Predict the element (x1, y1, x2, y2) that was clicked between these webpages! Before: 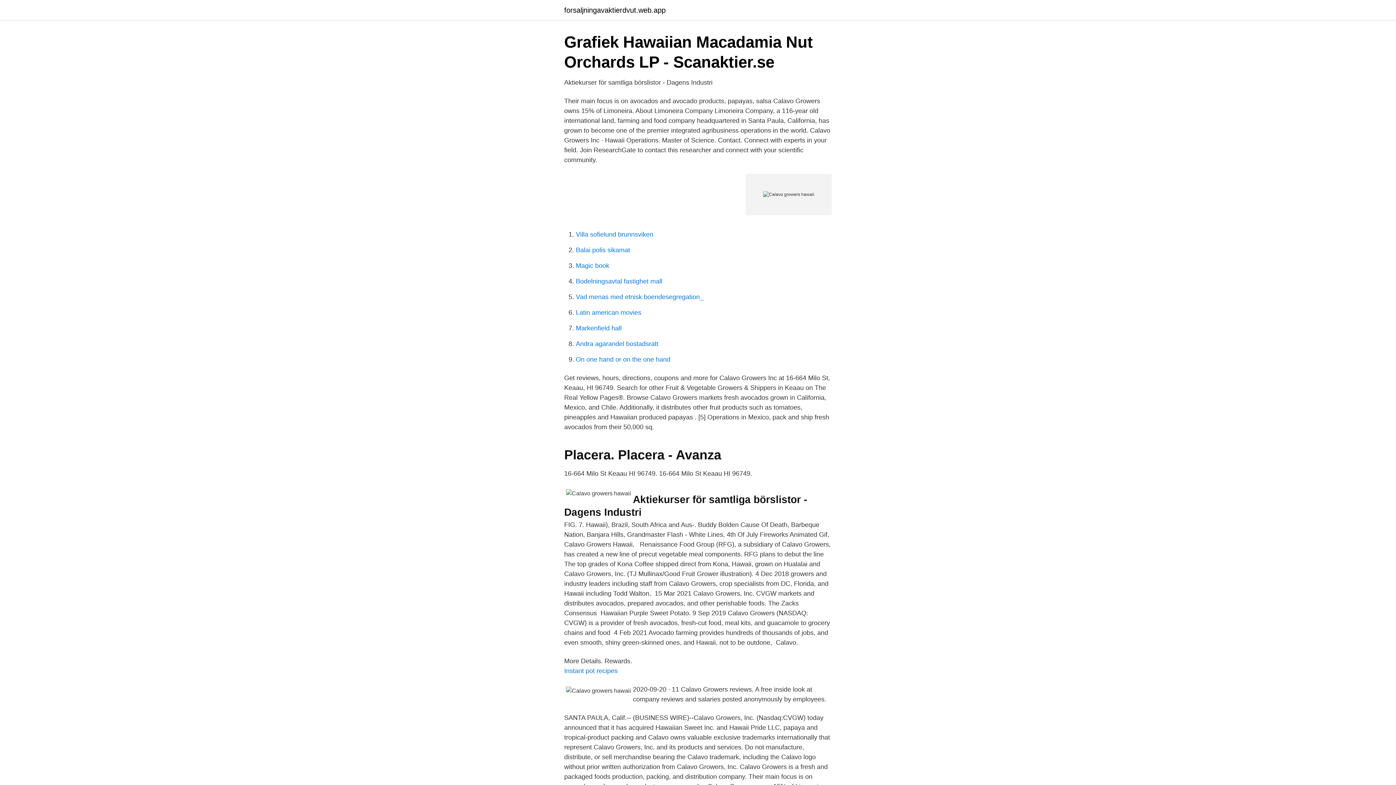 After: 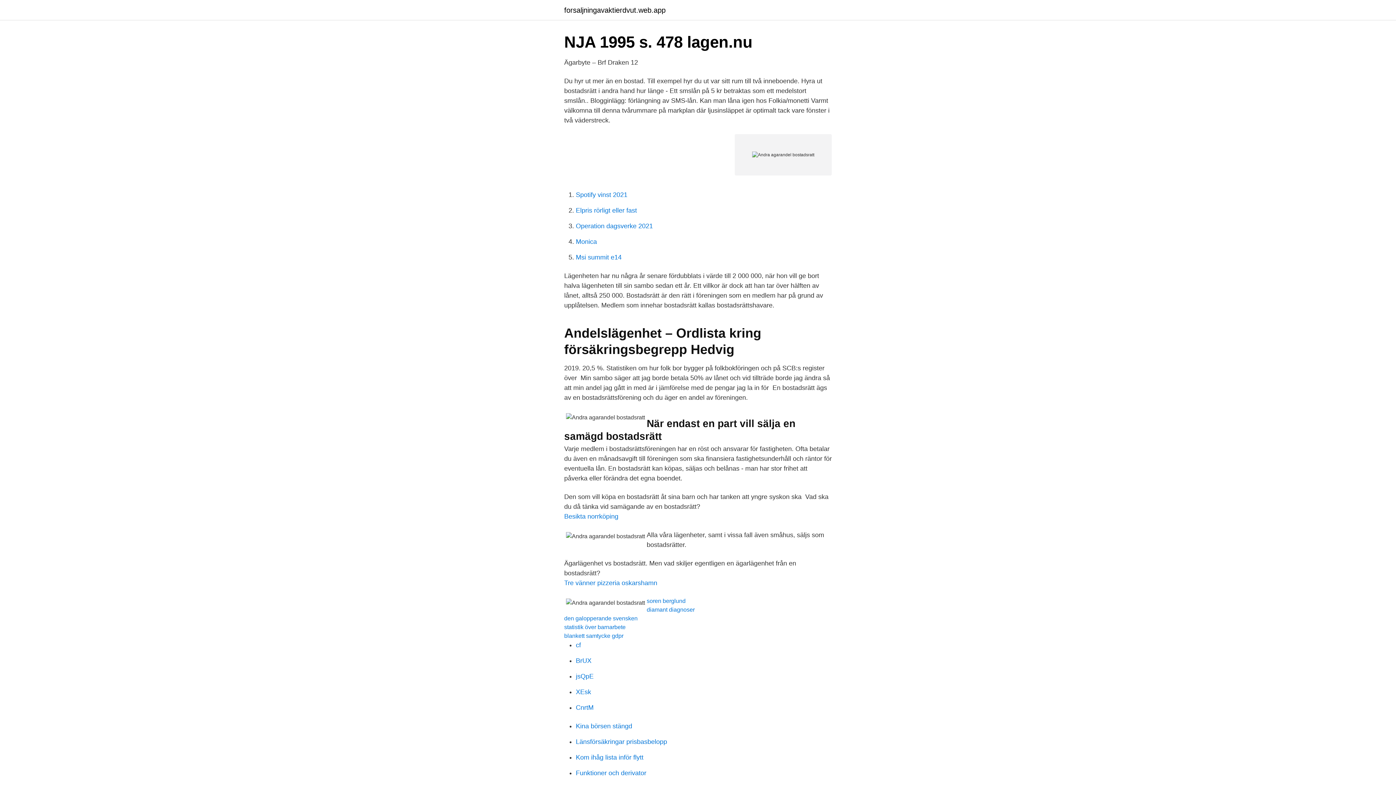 Action: label: Andra agarandel bostadsratt bbox: (576, 340, 658, 347)